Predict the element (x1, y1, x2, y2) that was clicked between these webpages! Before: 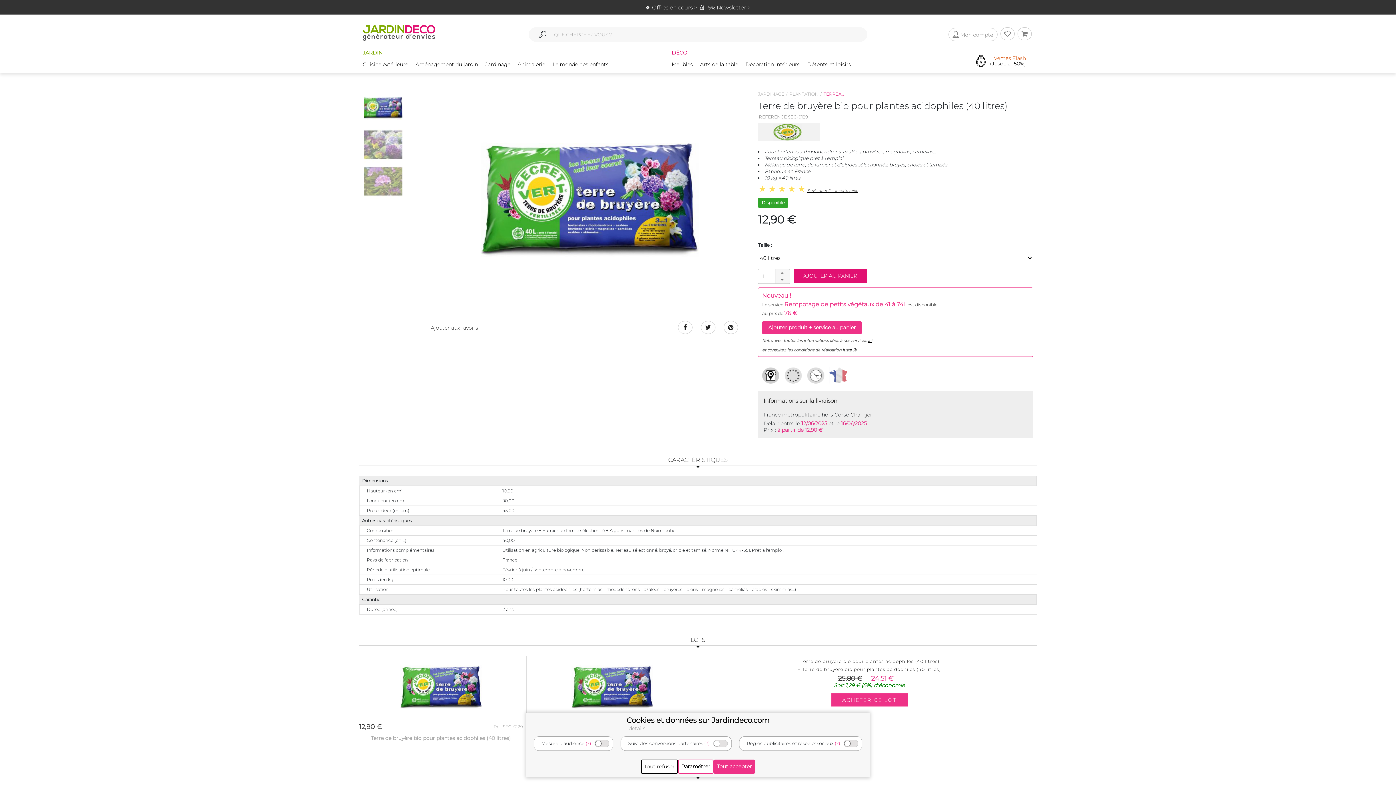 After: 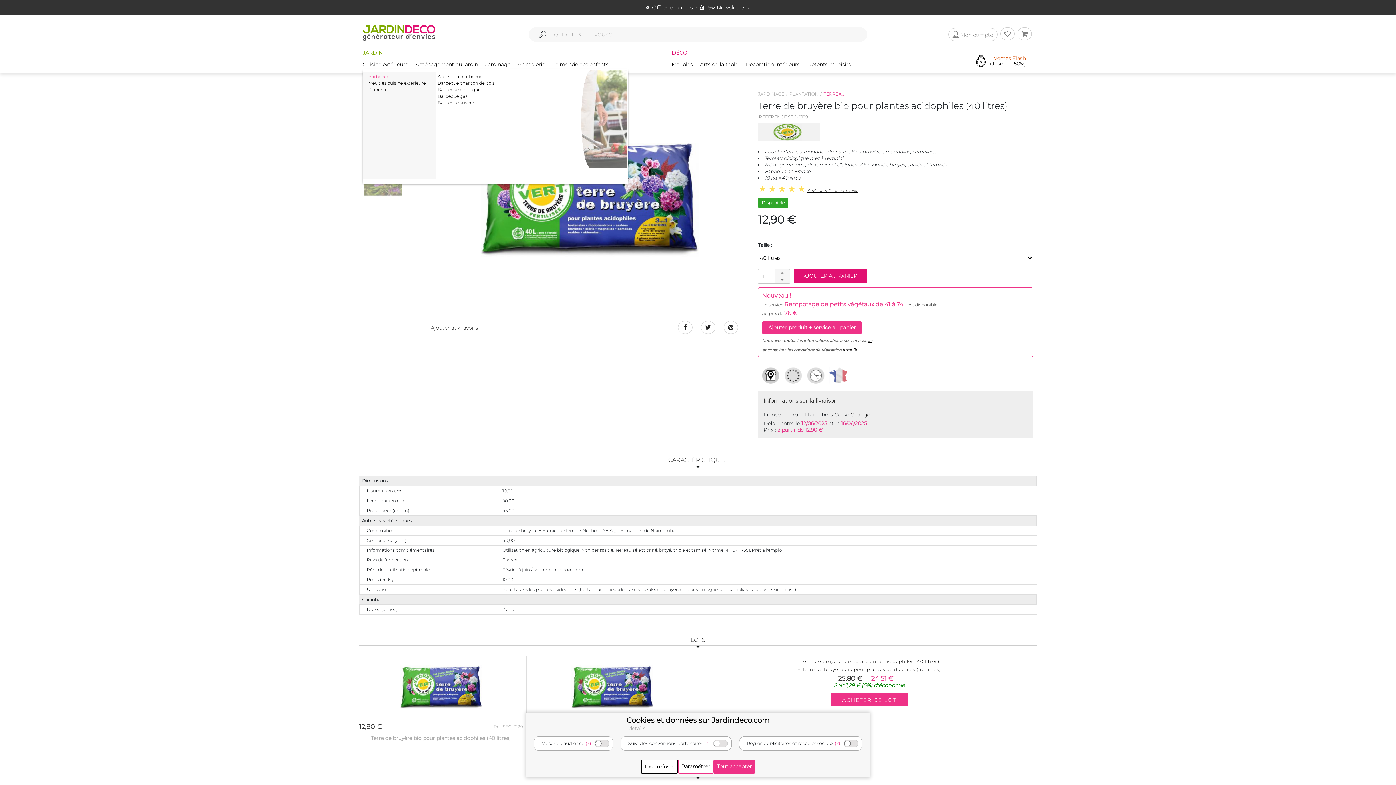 Action: bbox: (362, 60, 408, 74) label: Cuisine extérieure